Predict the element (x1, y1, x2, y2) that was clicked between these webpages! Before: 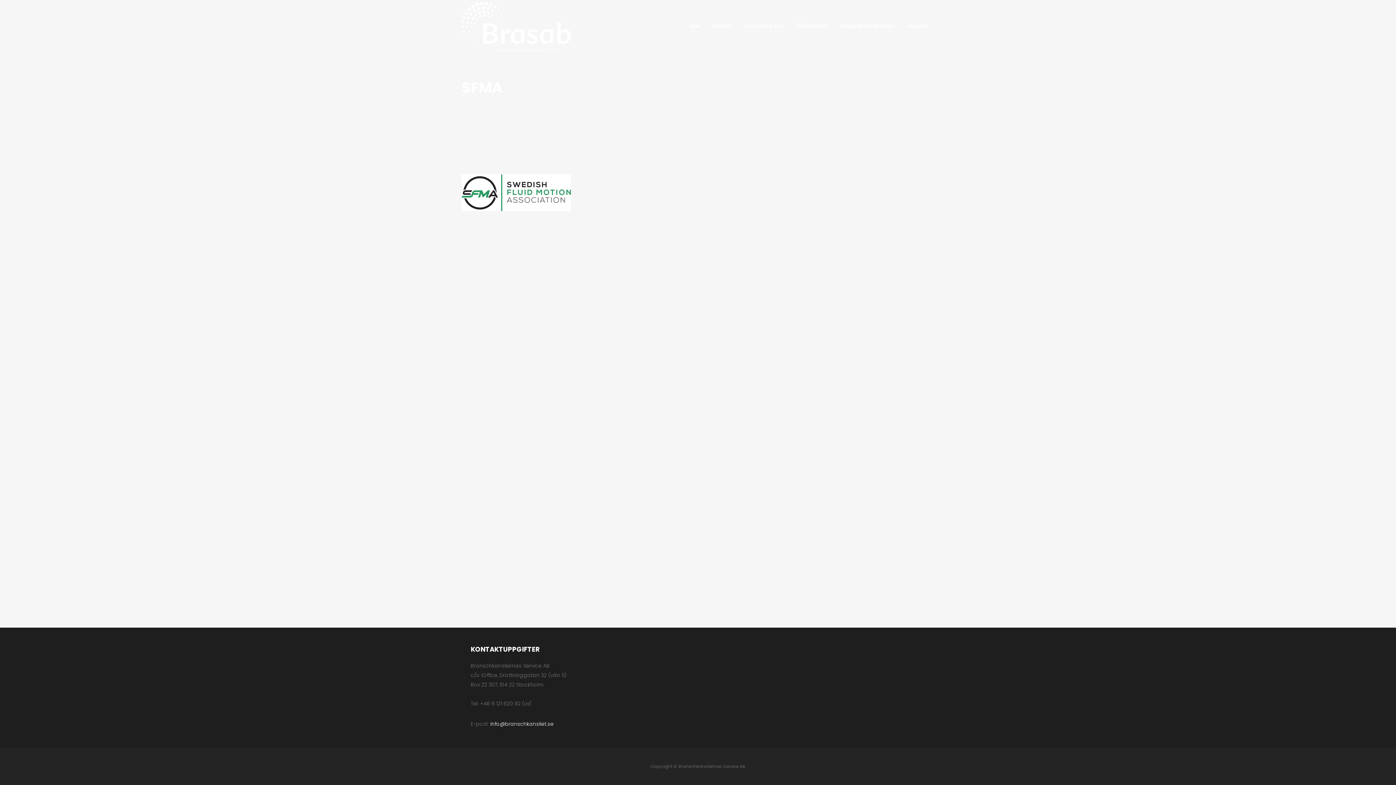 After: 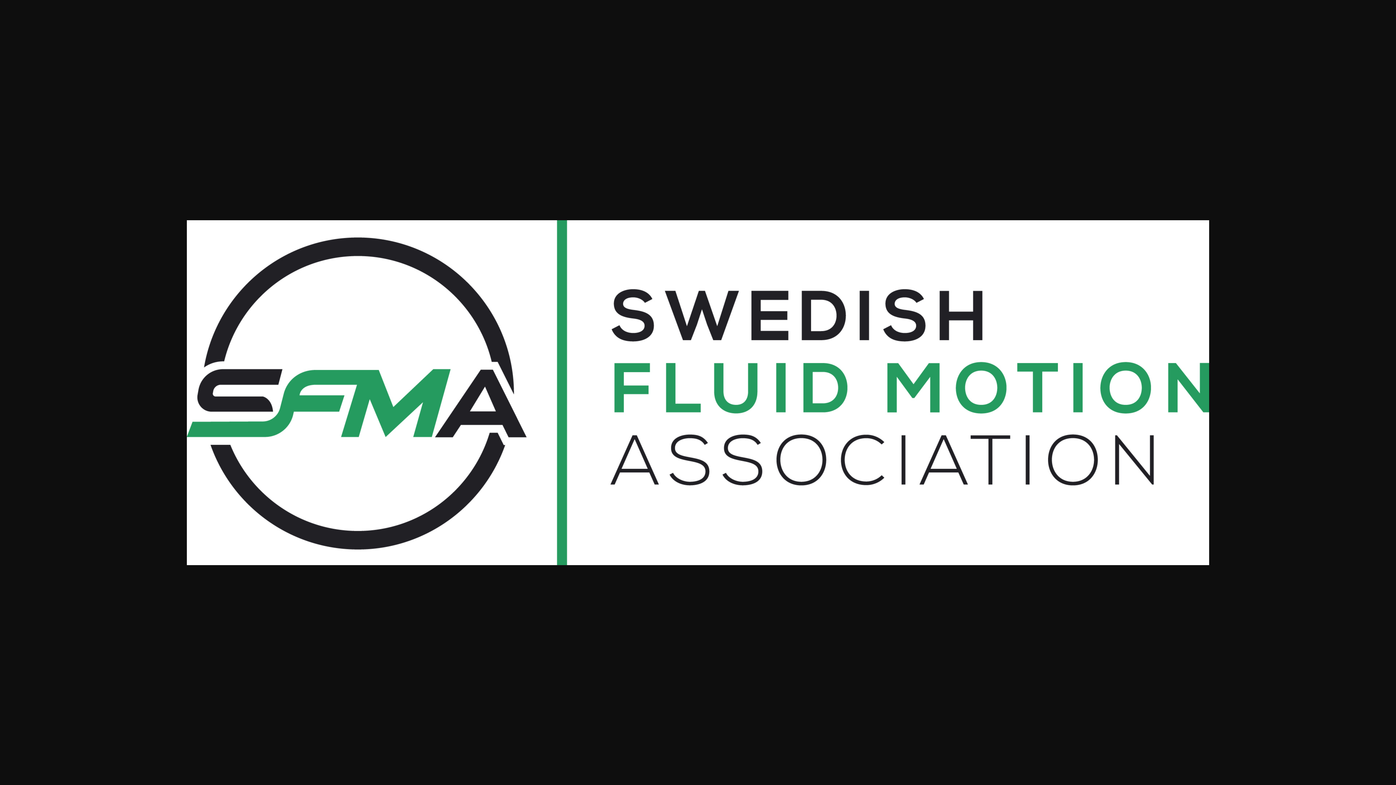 Action: bbox: (461, 205, 570, 213)